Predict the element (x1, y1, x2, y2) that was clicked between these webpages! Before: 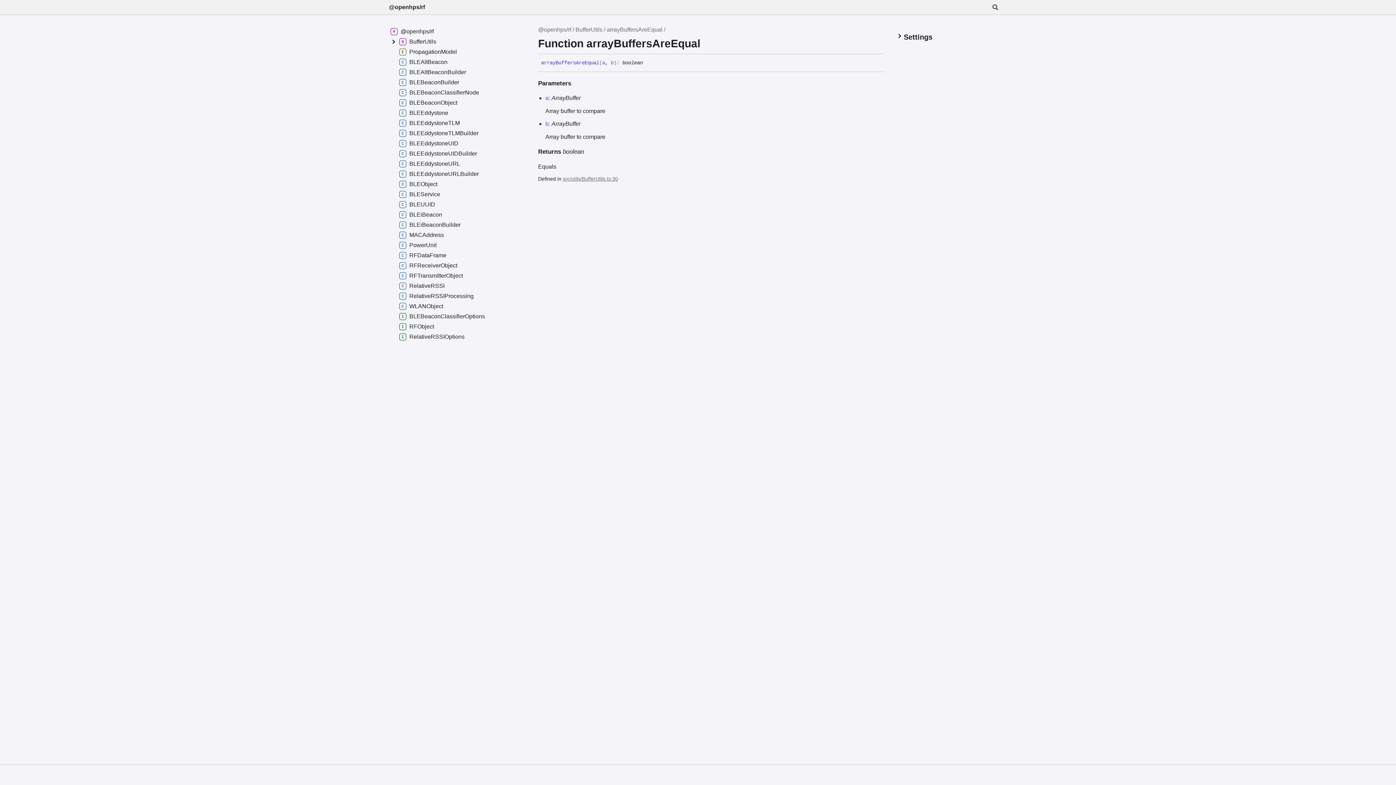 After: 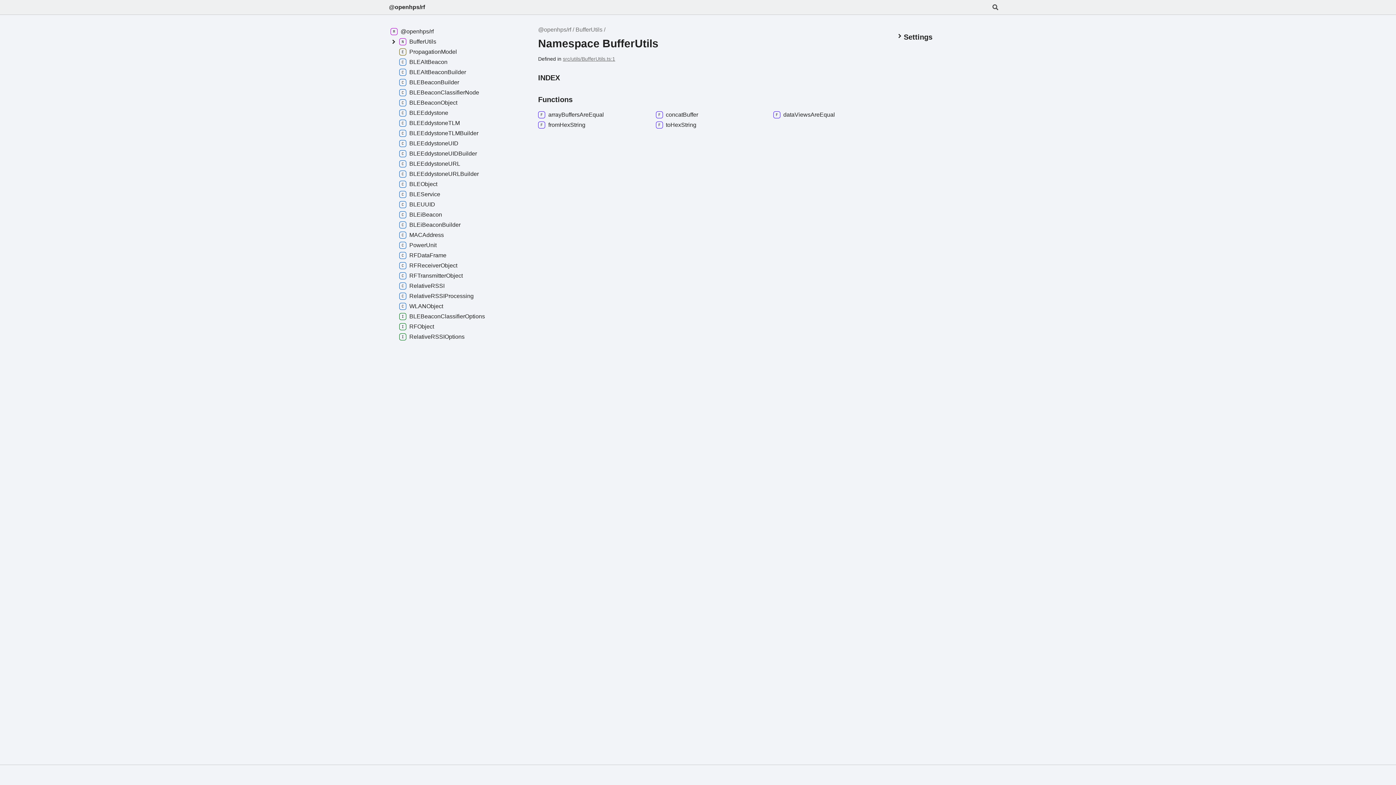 Action: label: BufferUtils bbox: (397, 36, 531, 46)